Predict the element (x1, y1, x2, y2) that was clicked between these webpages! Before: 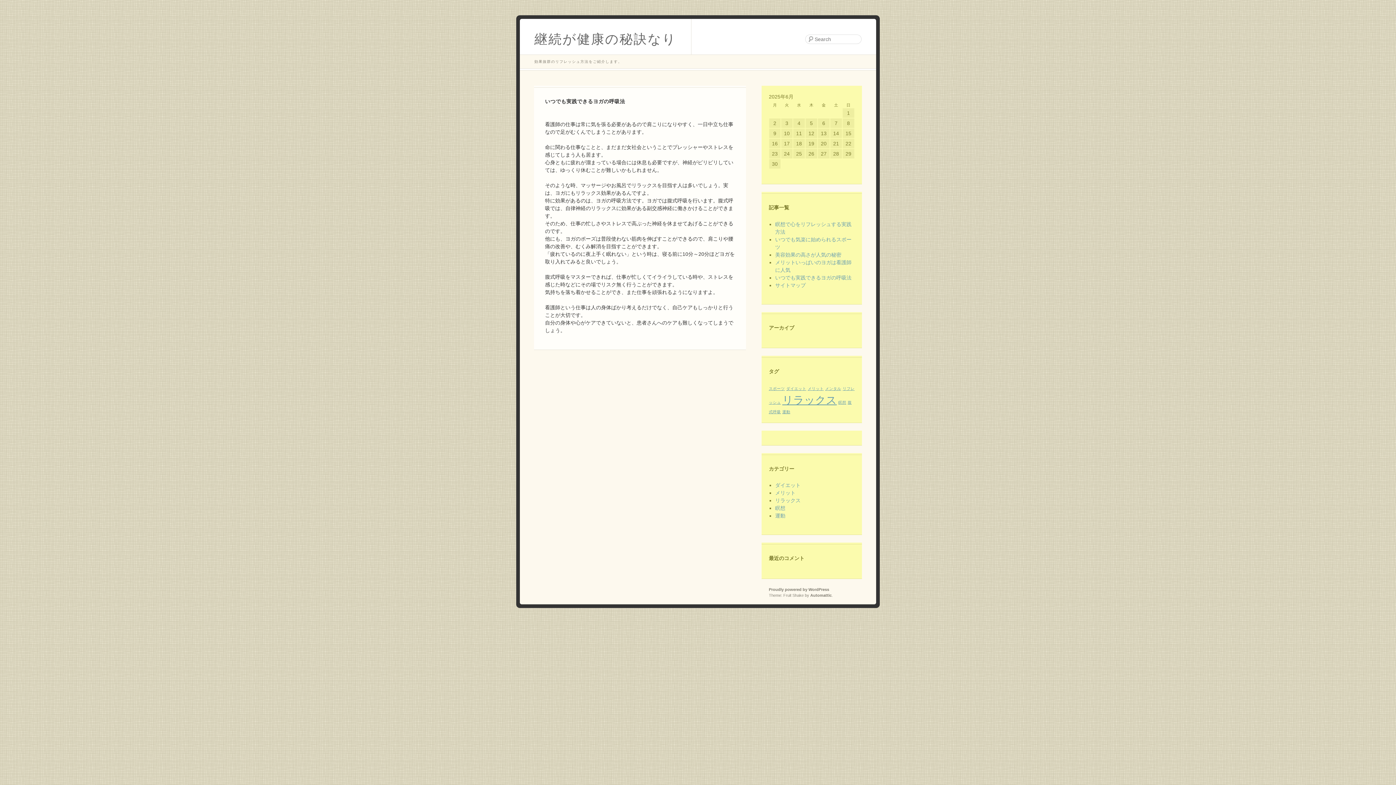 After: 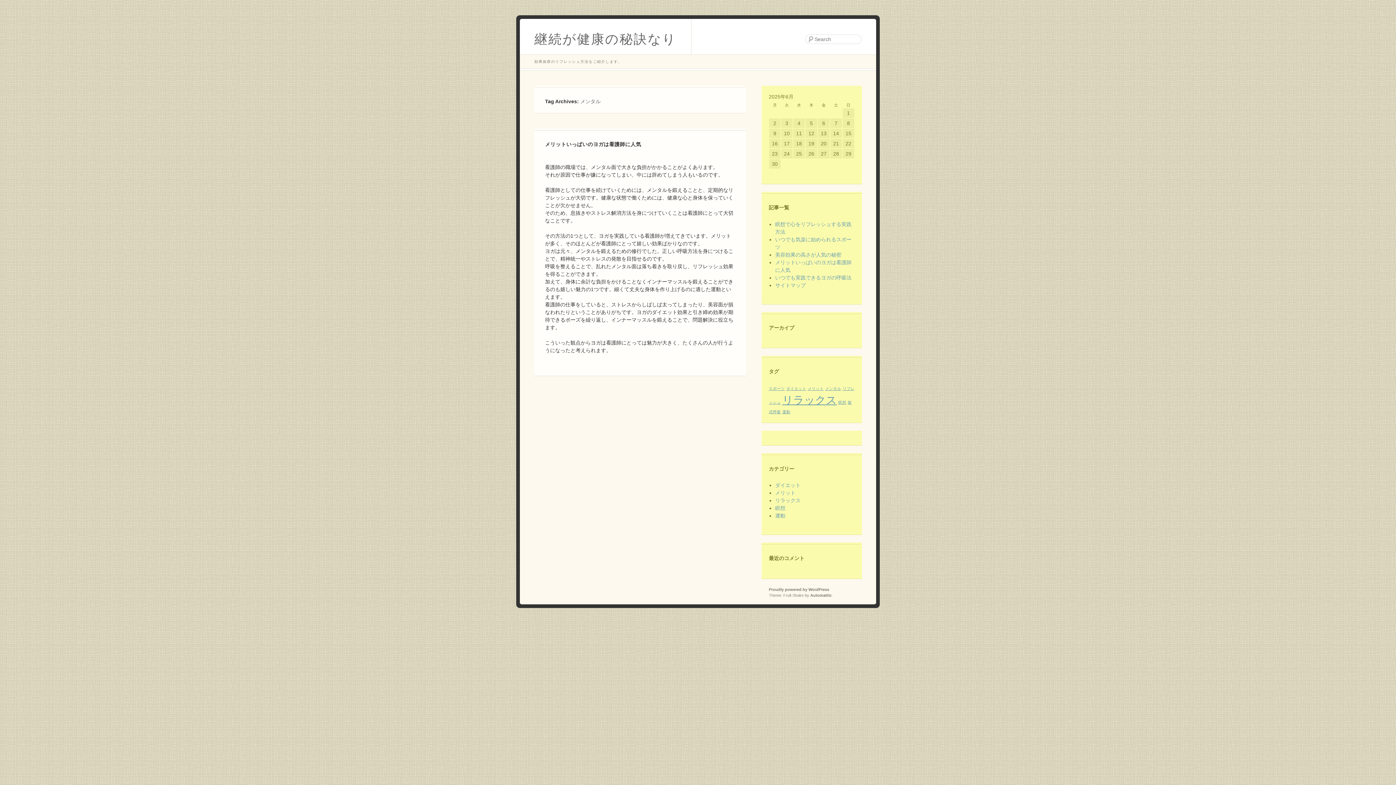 Action: label: メンタル (1個の項目) bbox: (825, 386, 841, 390)